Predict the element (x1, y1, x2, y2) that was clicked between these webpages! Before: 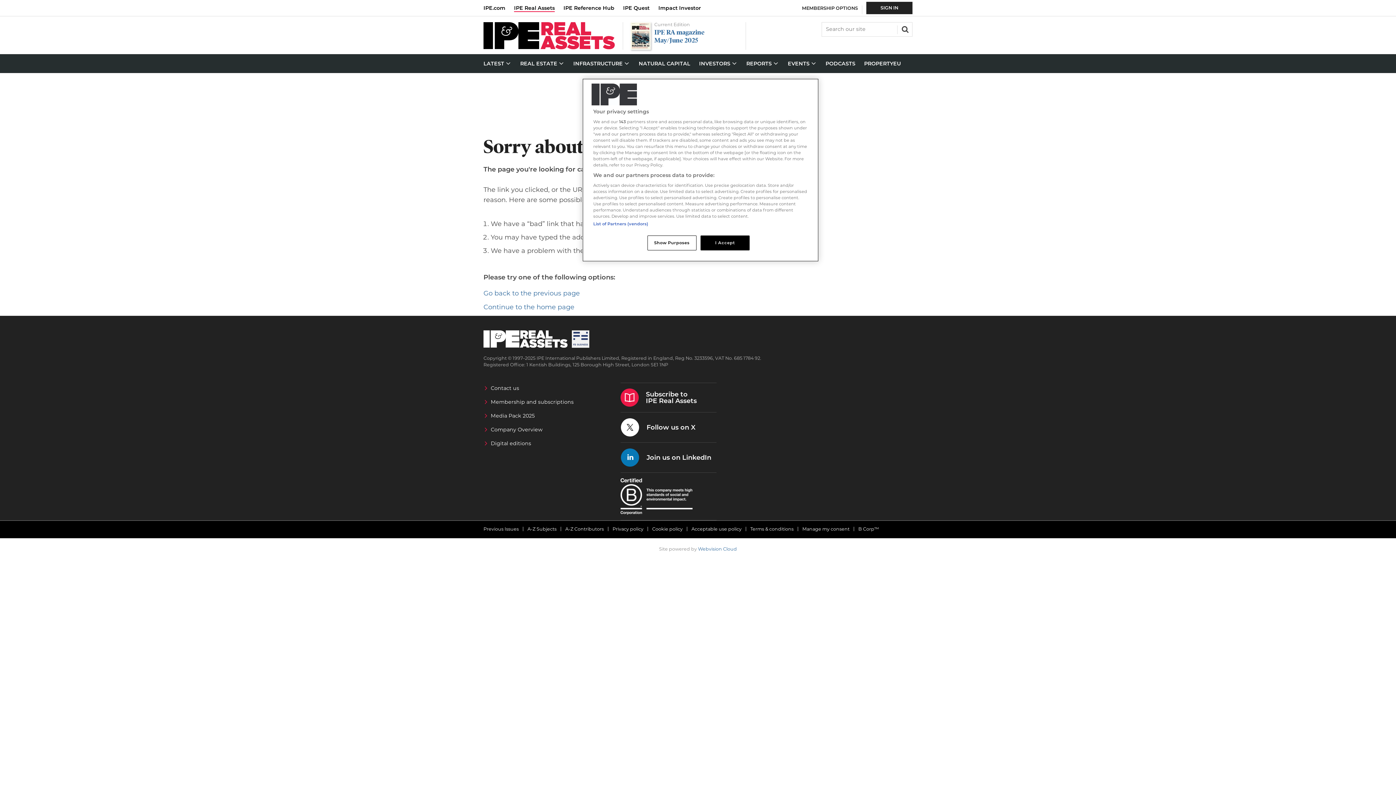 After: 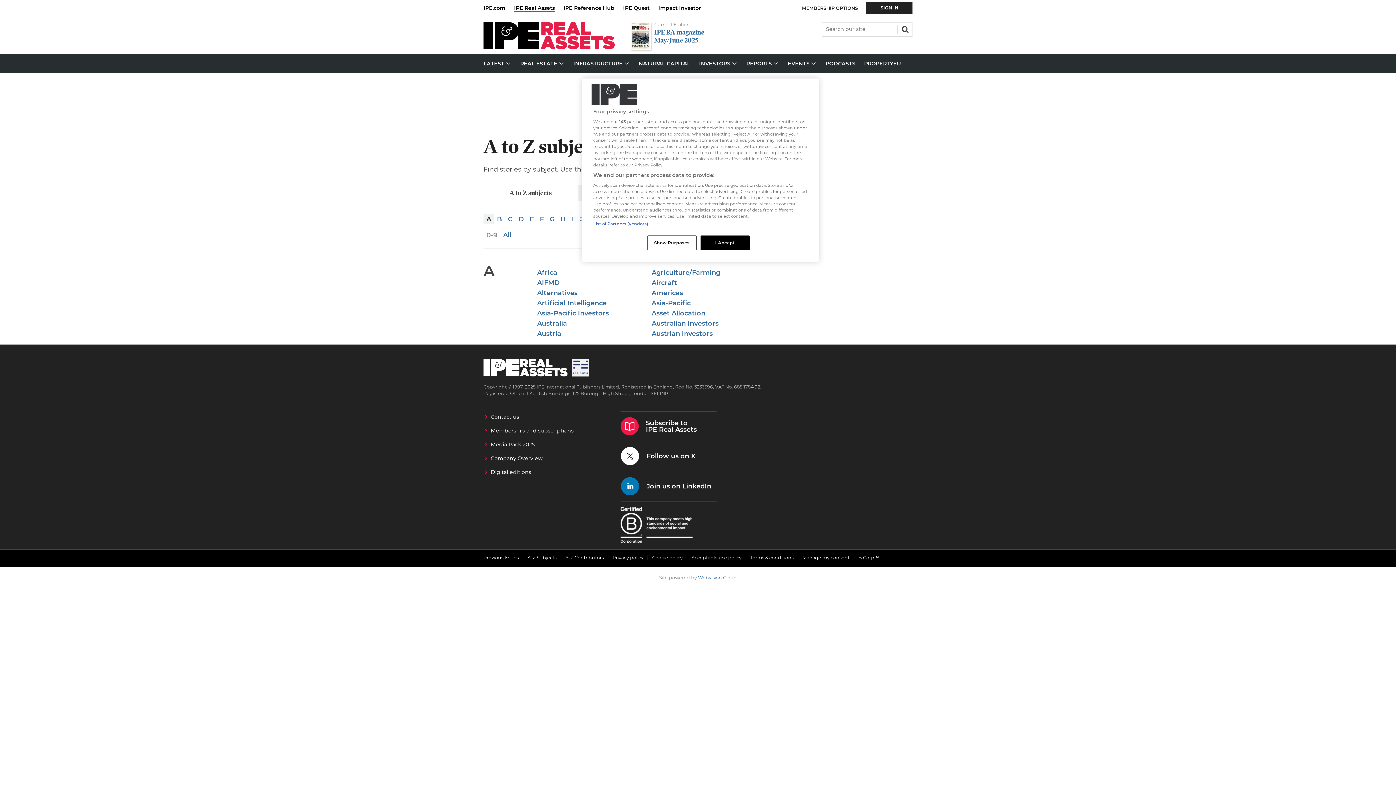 Action: label: A-Z Subjects bbox: (527, 526, 556, 532)